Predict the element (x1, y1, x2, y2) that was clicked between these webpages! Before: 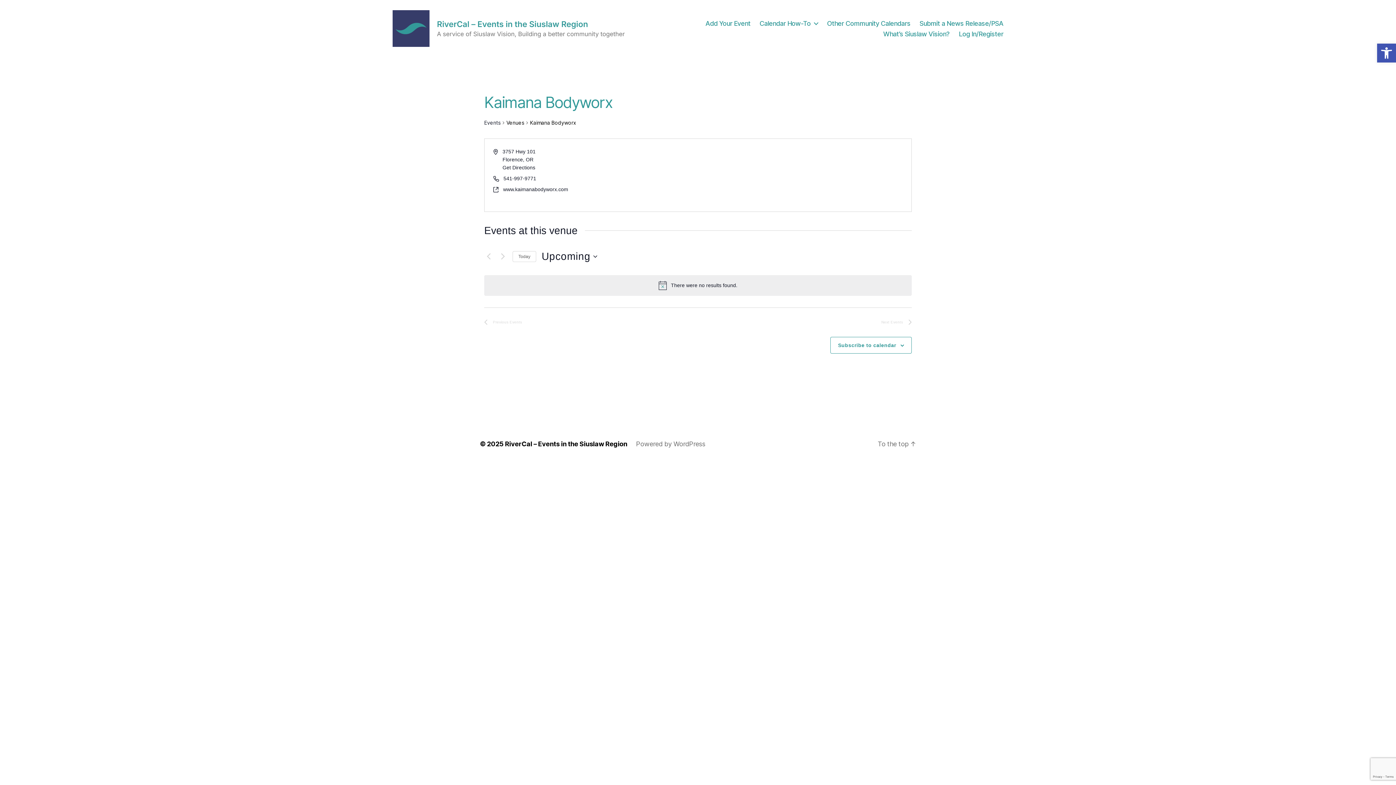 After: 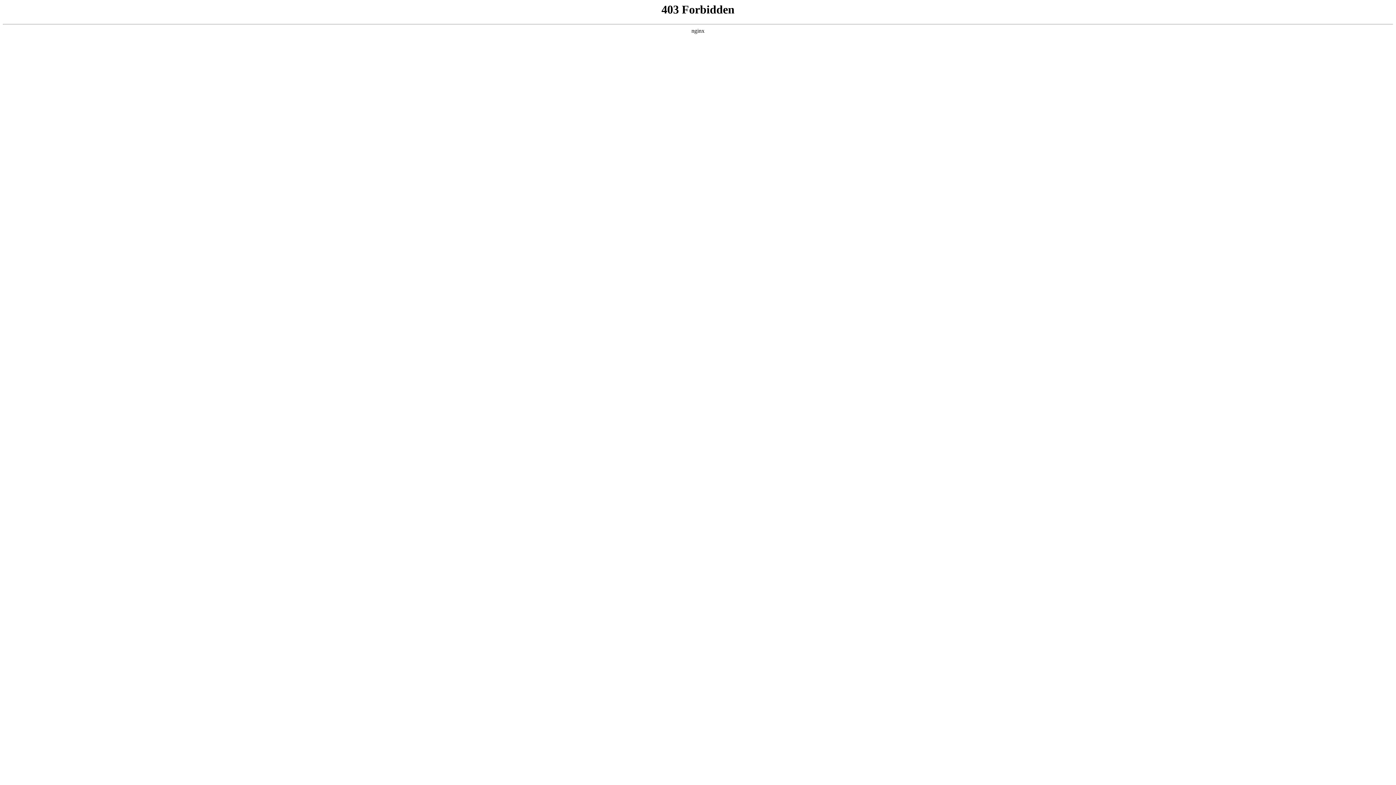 Action: label: Powered by WordPress bbox: (636, 440, 705, 447)